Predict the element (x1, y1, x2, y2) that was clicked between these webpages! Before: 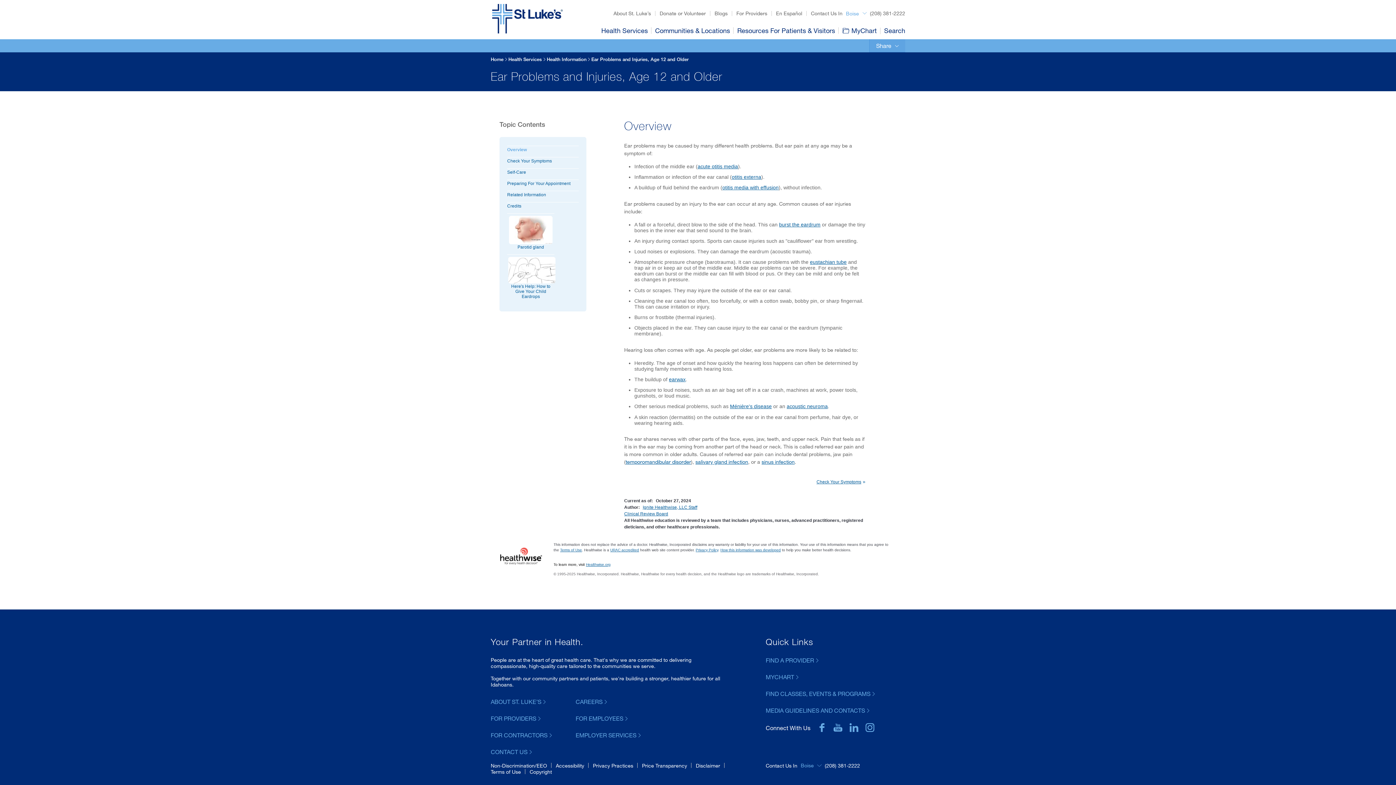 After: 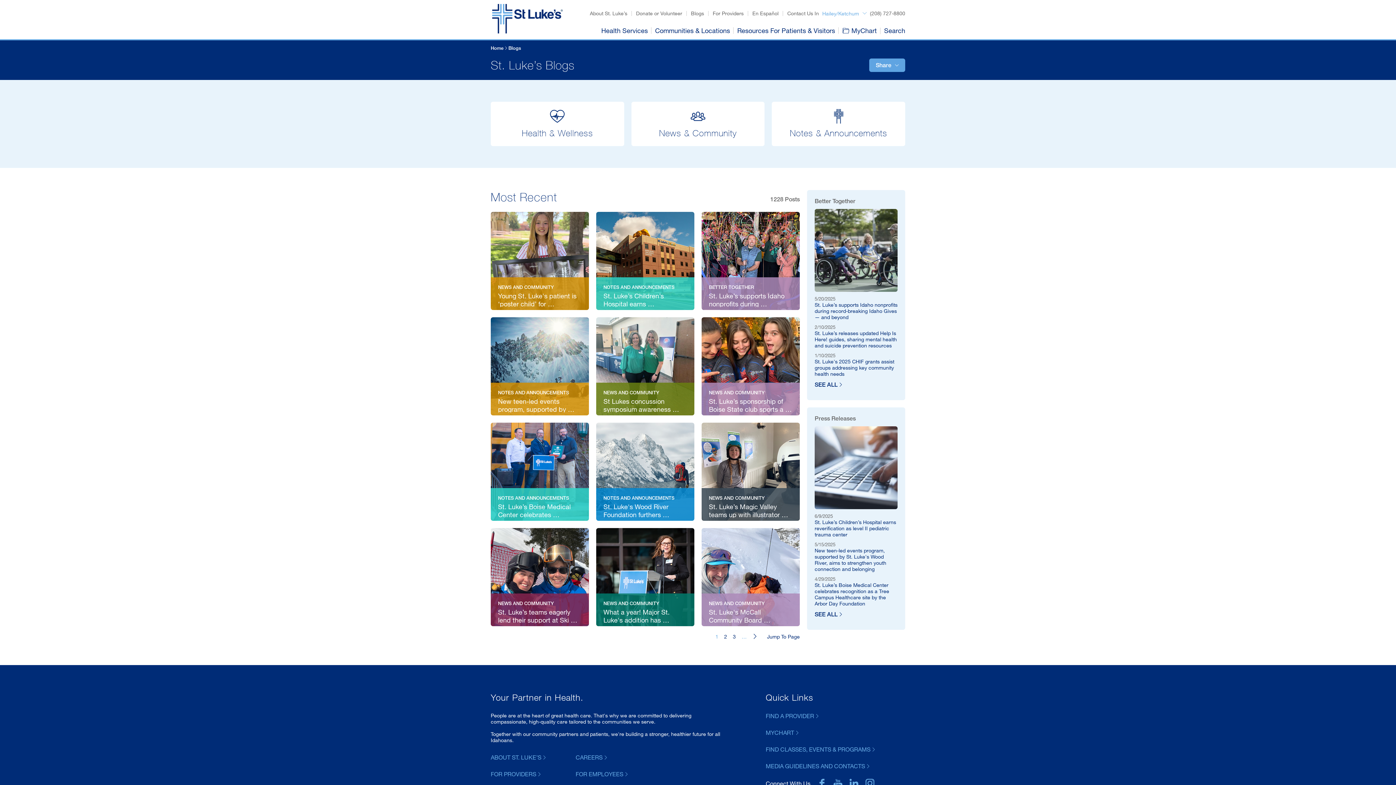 Action: label: Blogs bbox: (714, 10, 727, 16)